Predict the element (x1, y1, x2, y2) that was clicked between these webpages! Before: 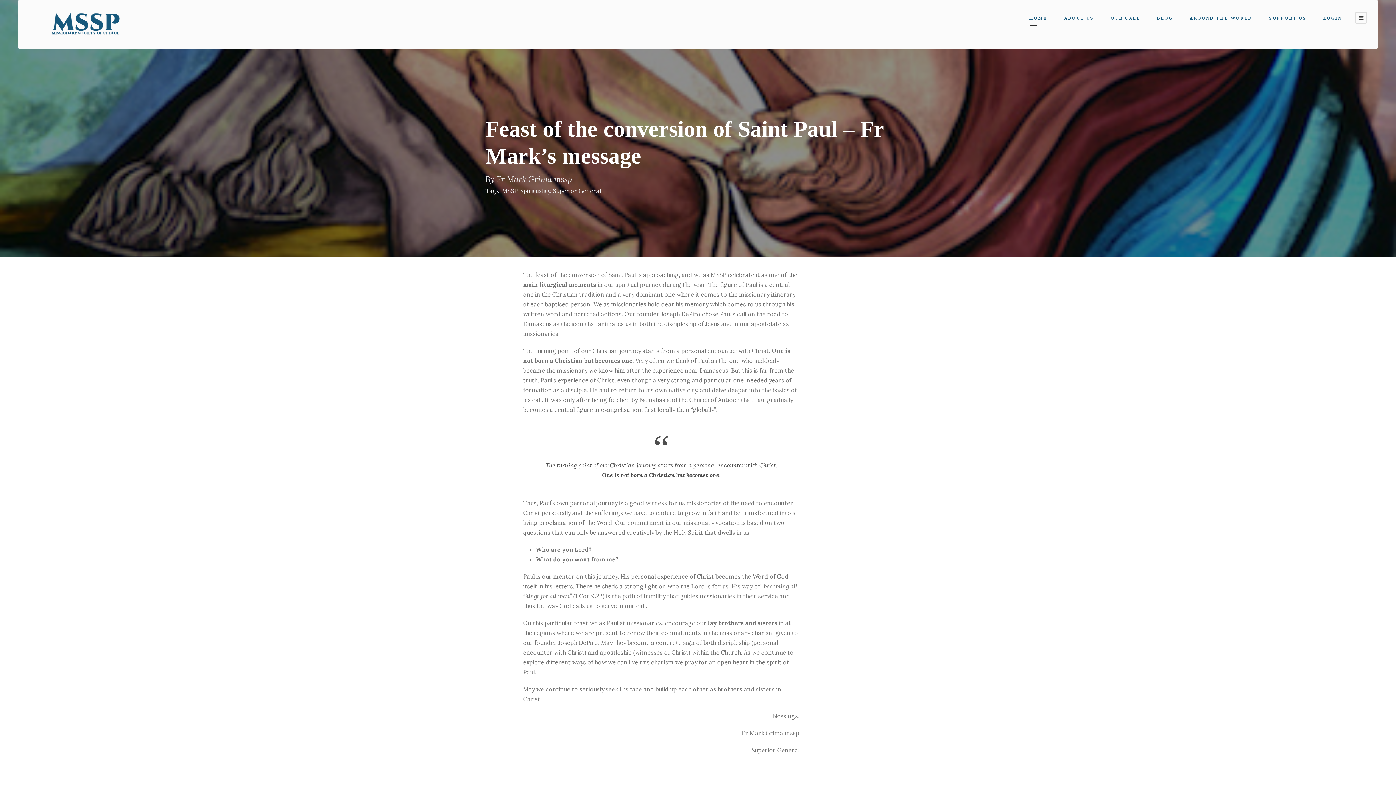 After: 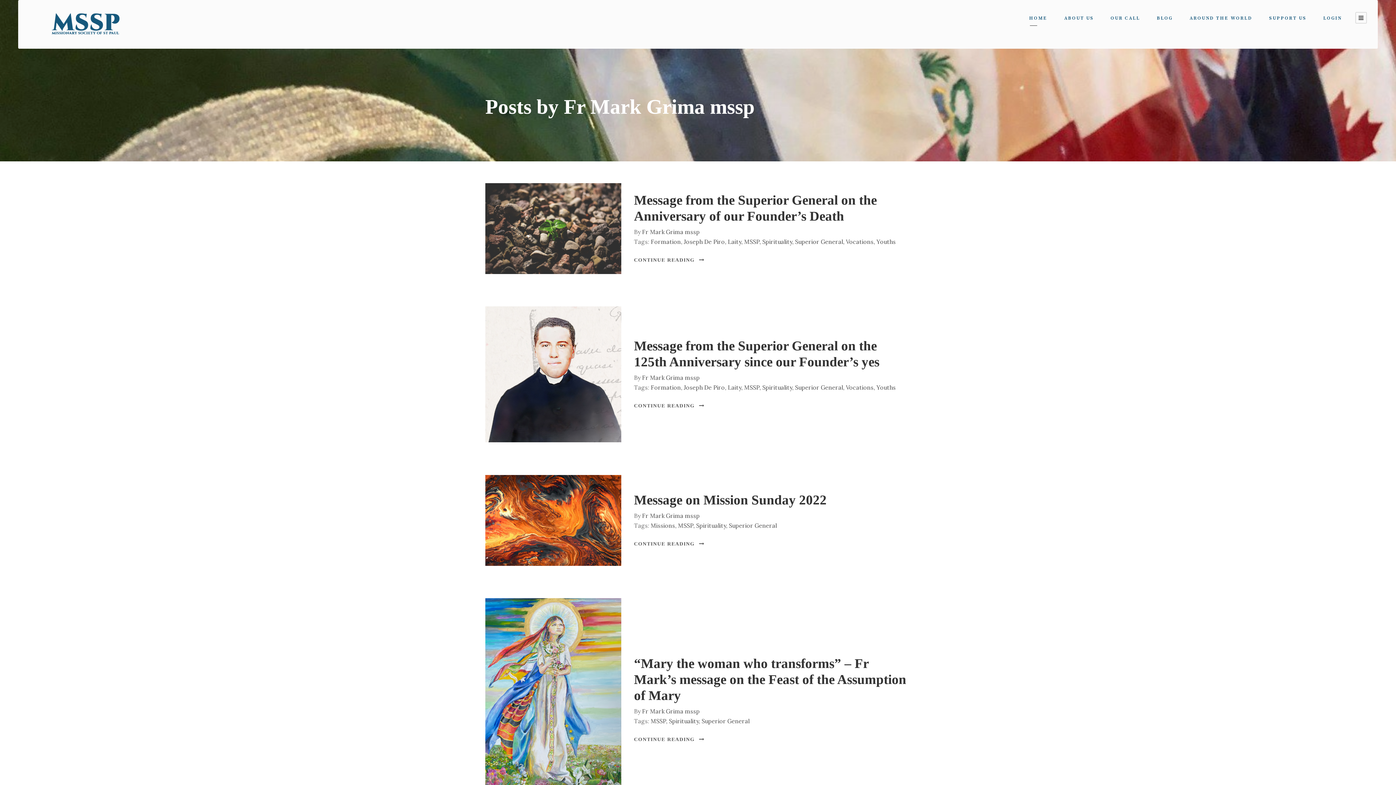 Action: bbox: (496, 174, 572, 184) label: Fr Mark Grima mssp